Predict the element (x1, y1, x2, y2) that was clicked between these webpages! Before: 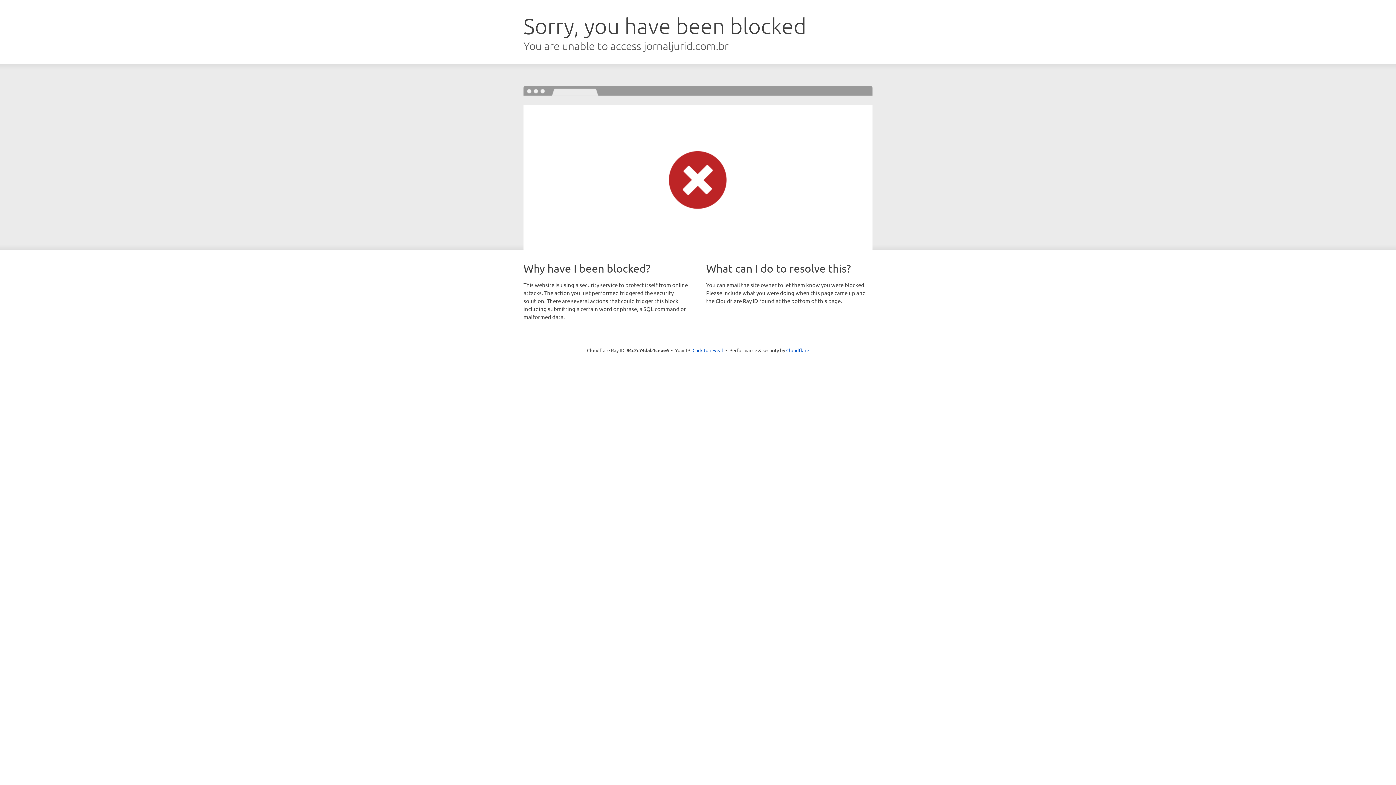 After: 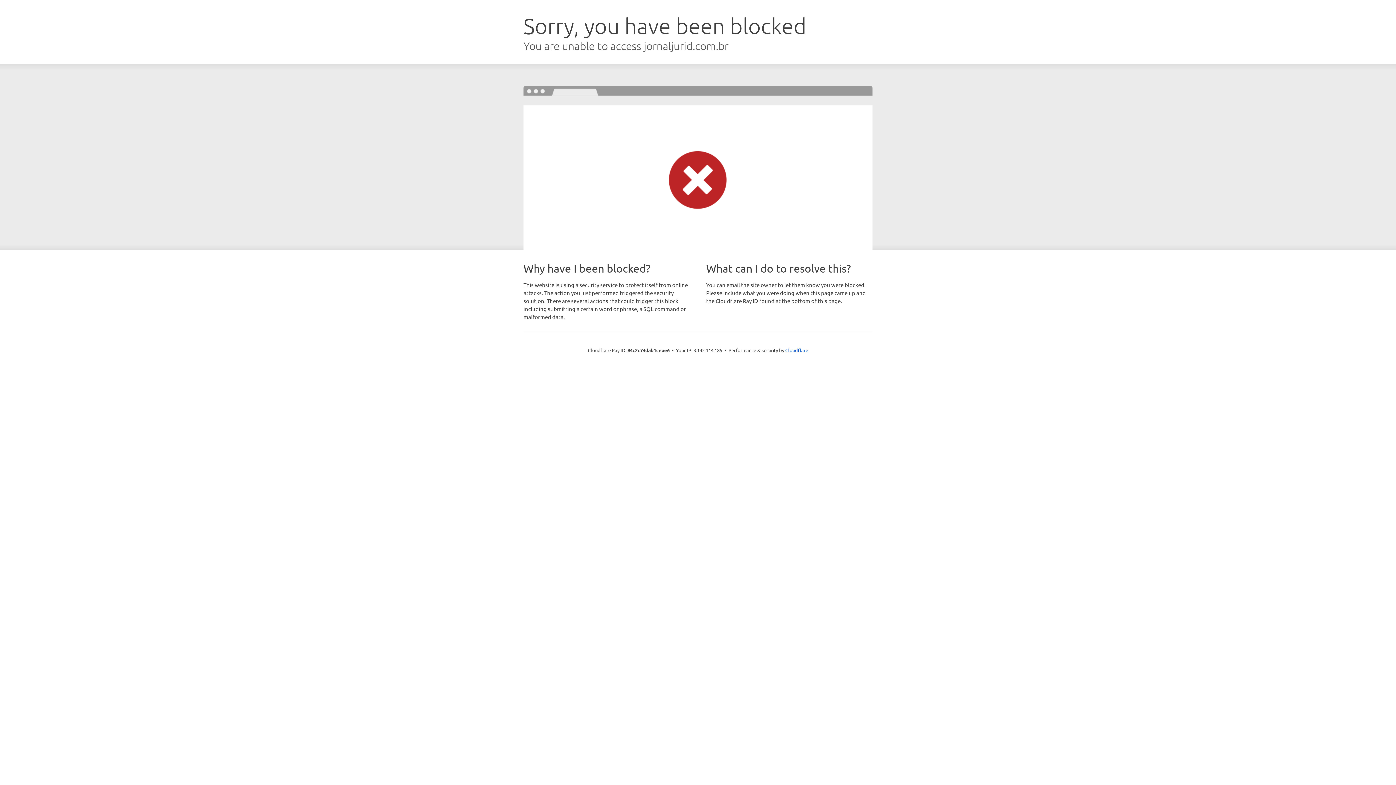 Action: bbox: (692, 346, 723, 353) label: Click to reveal